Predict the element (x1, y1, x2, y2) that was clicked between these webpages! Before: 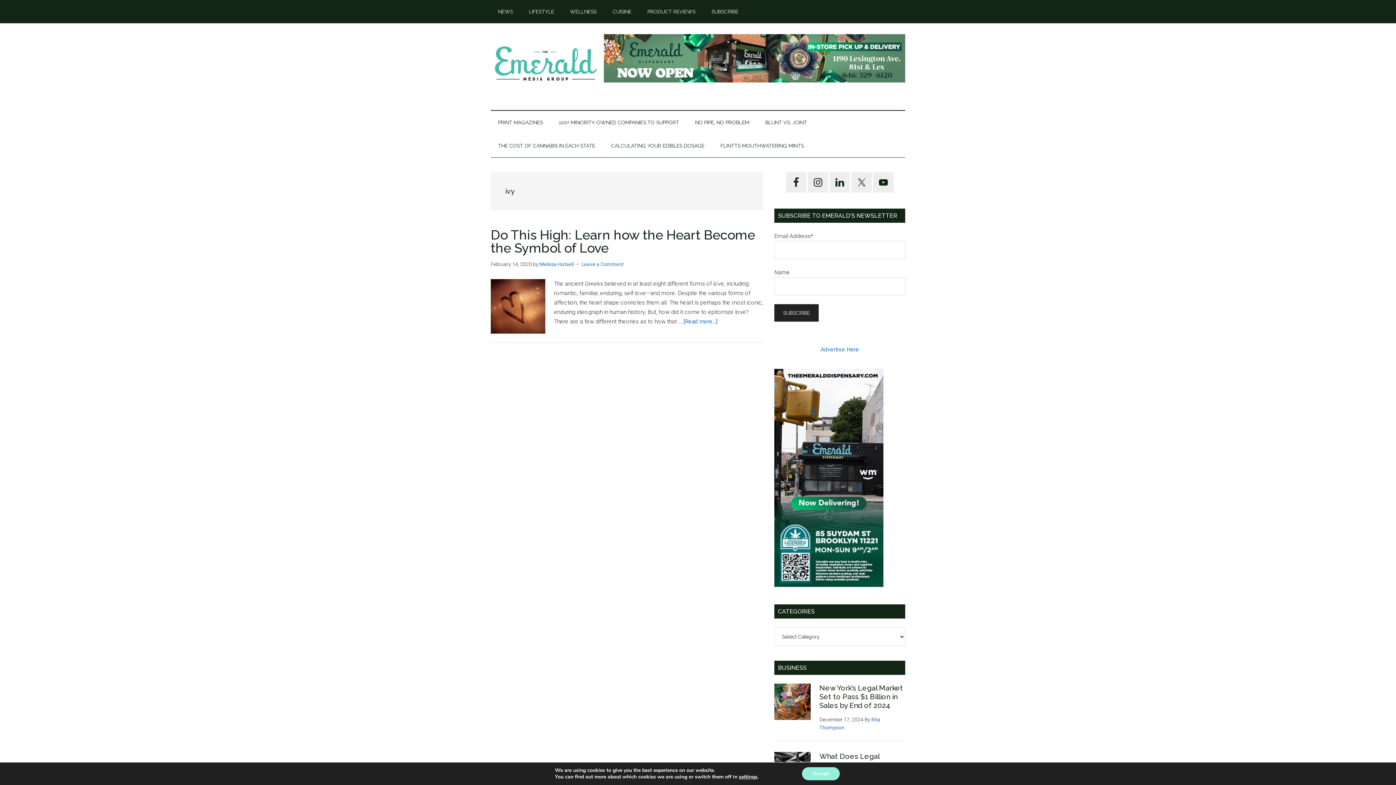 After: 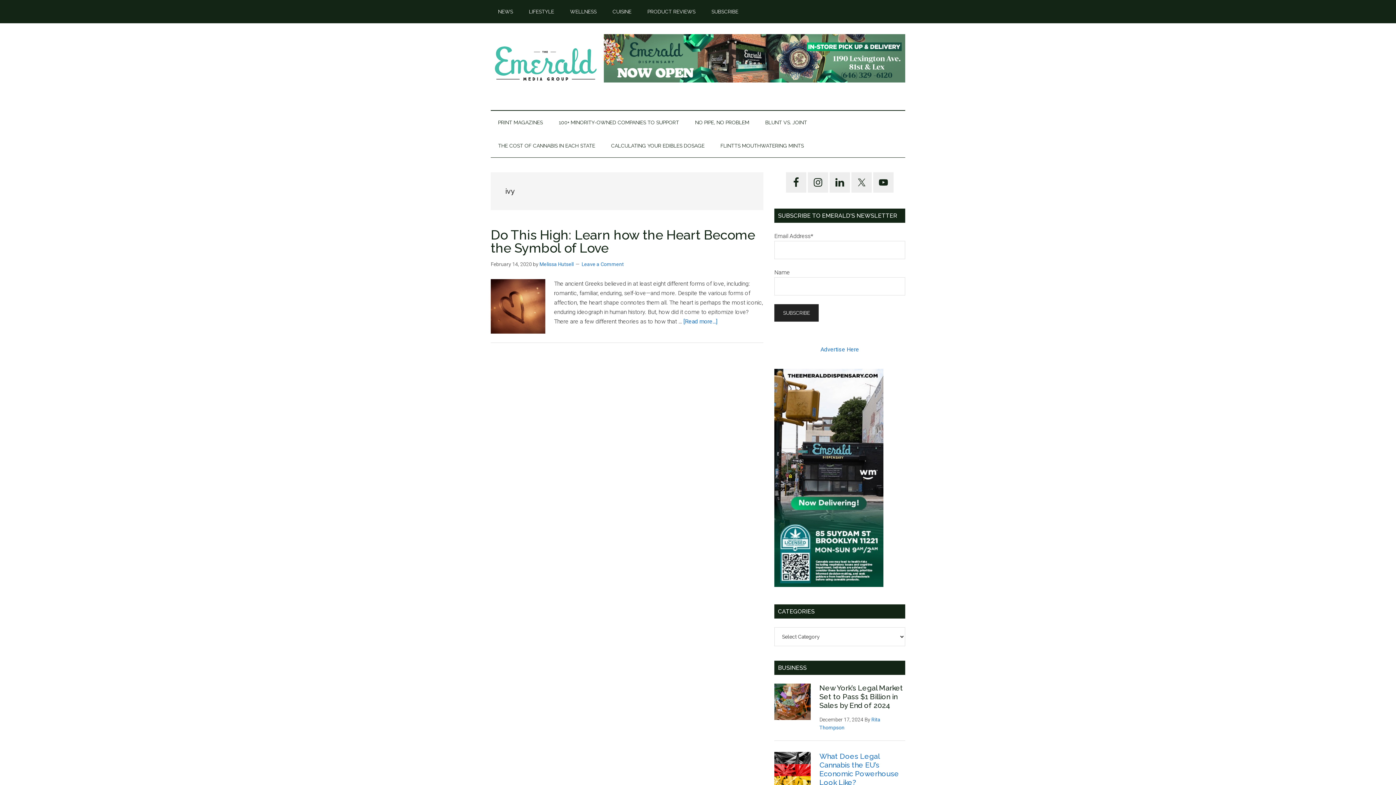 Action: label: Accept bbox: (802, 767, 839, 780)